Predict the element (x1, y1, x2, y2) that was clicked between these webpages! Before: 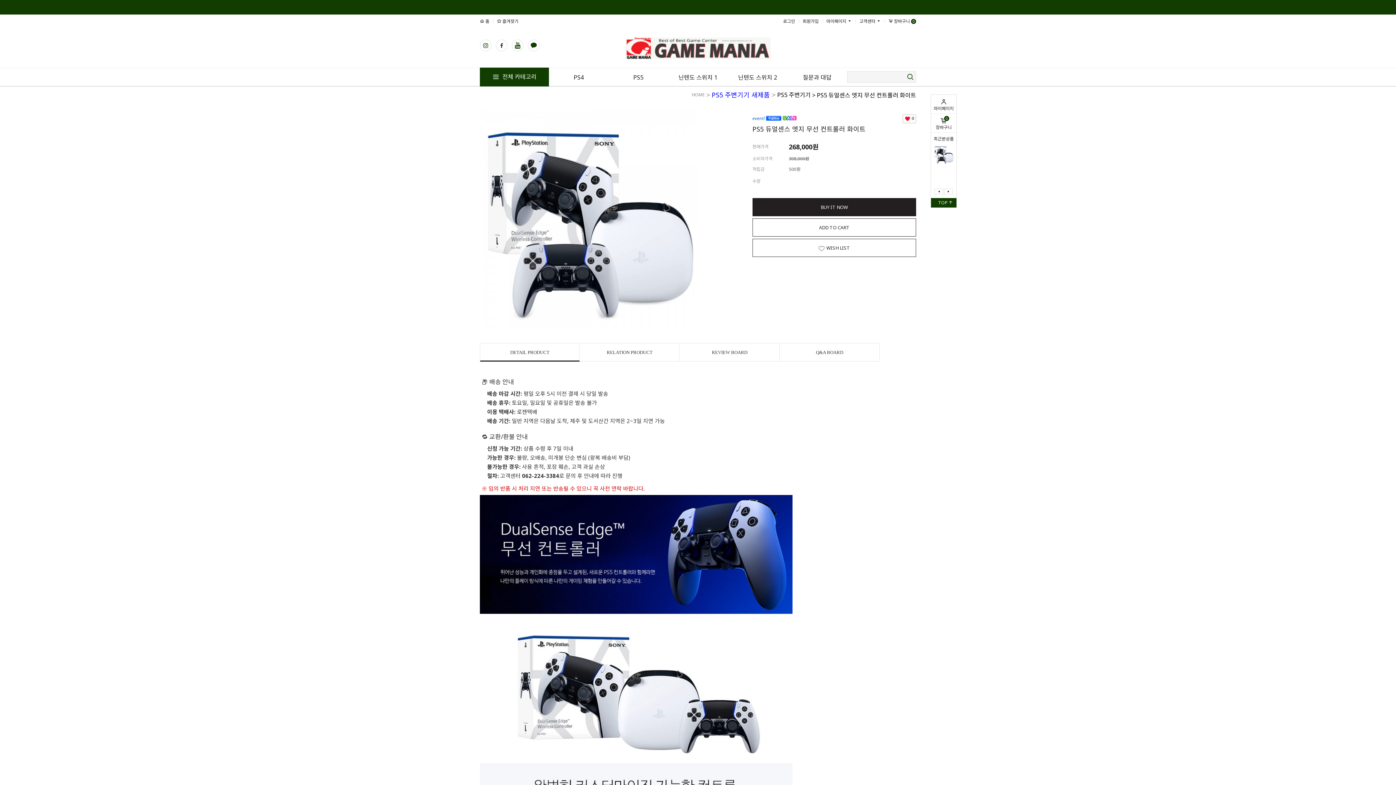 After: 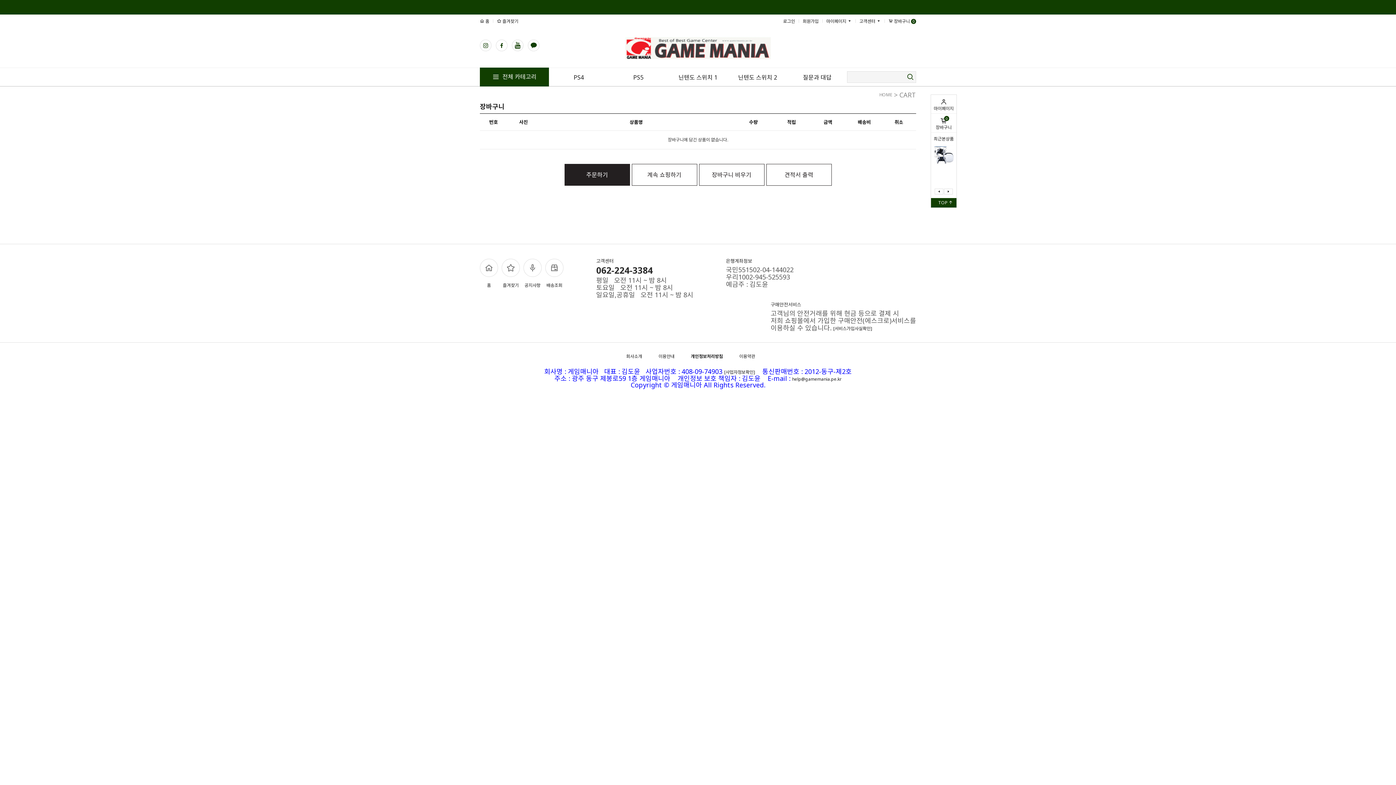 Action: label: 0
장바구니 bbox: (931, 113, 956, 132)